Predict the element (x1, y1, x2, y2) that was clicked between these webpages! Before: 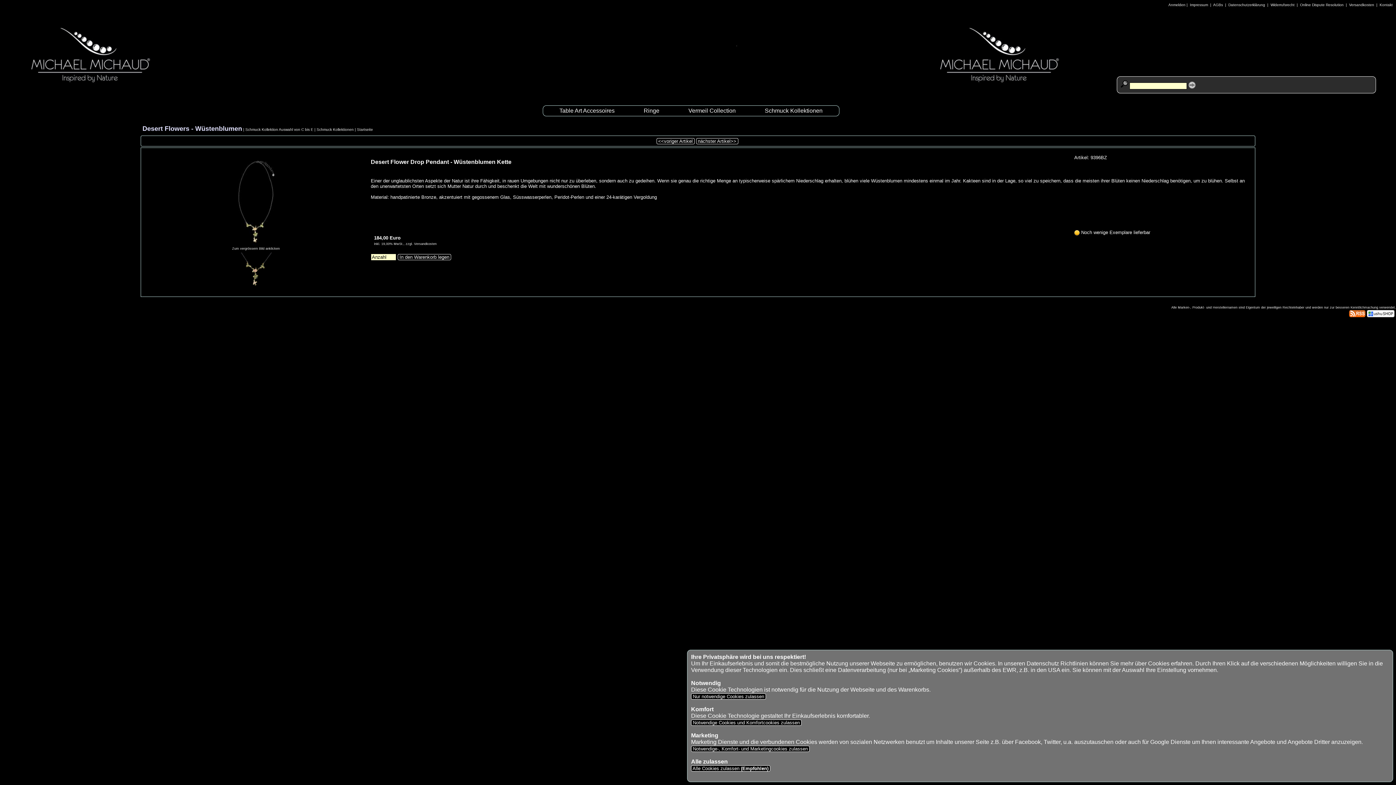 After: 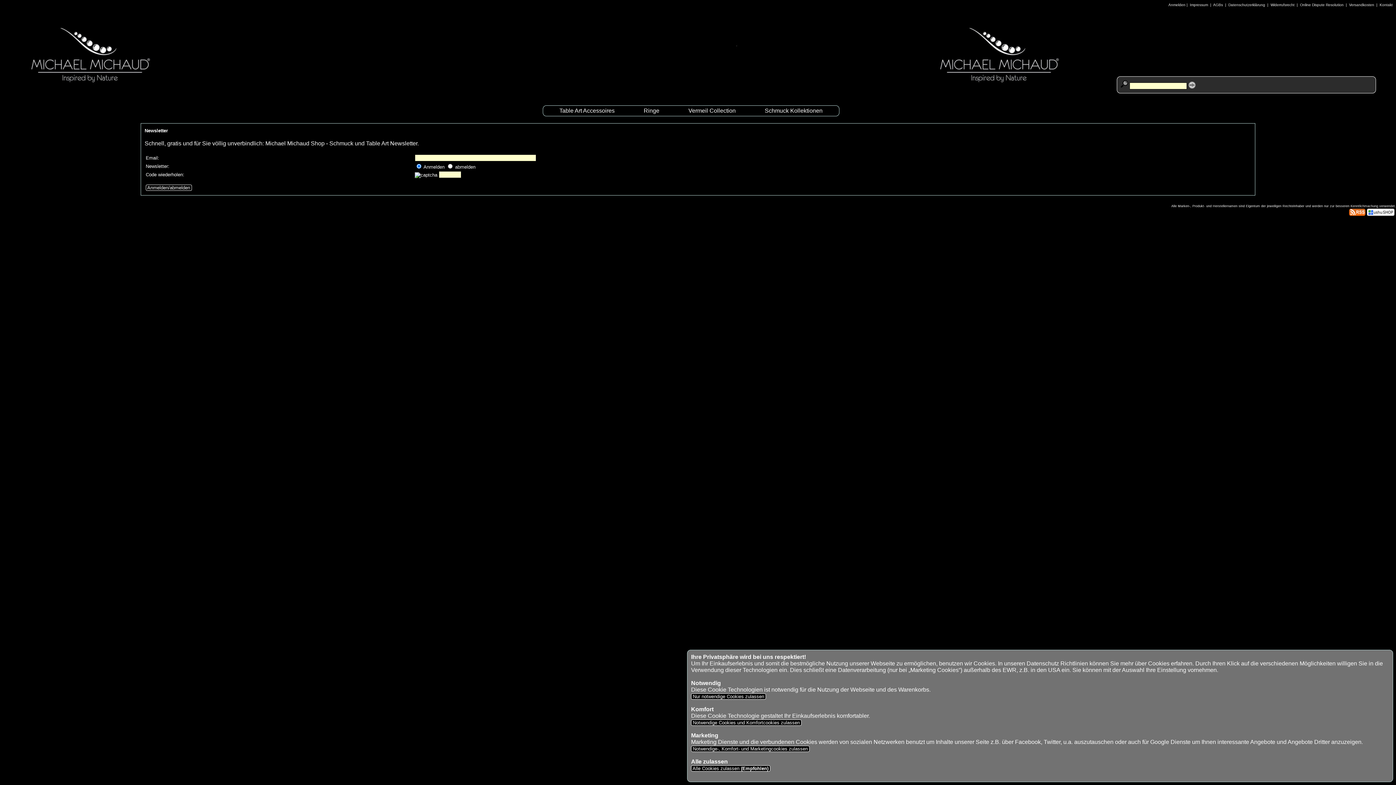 Action: bbox: (1168, 2, 1185, 6) label: Anmelden